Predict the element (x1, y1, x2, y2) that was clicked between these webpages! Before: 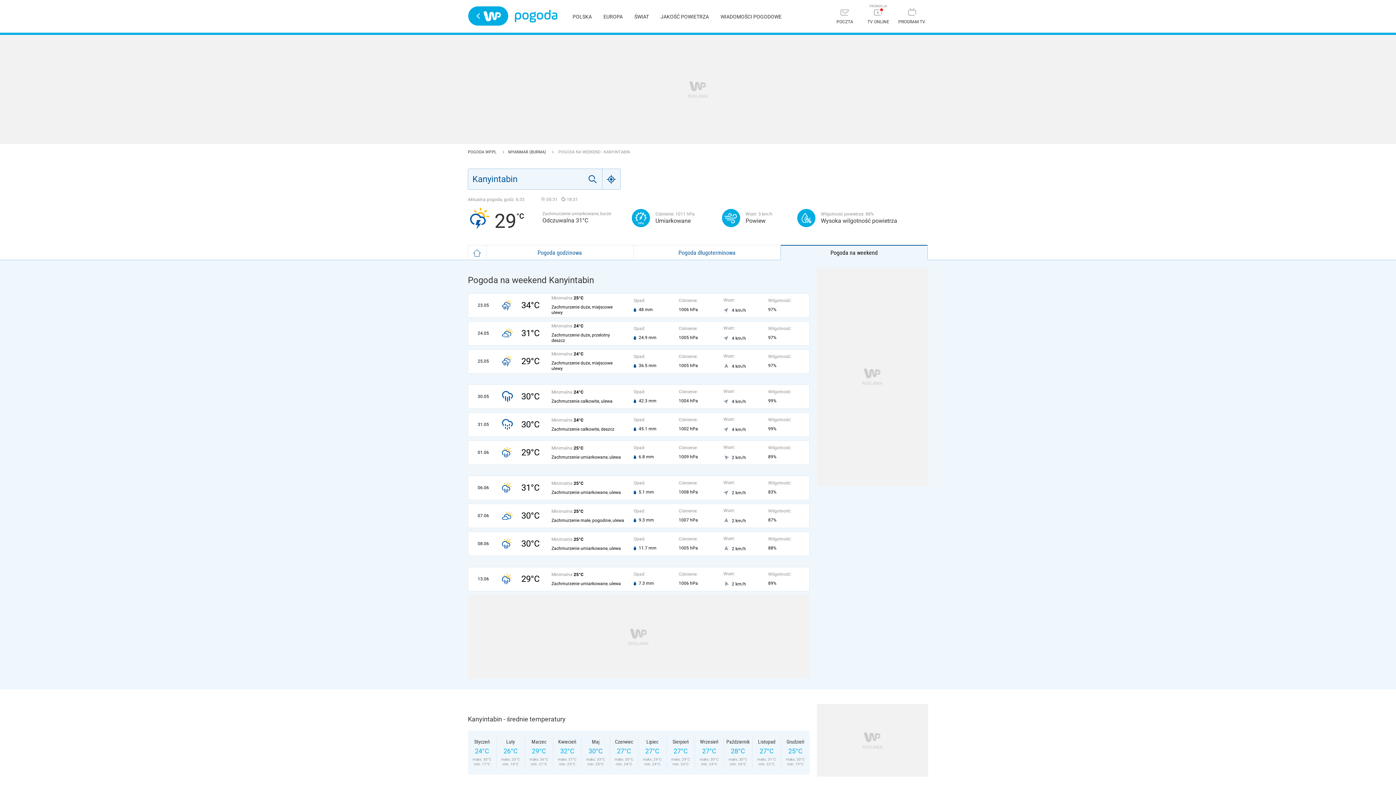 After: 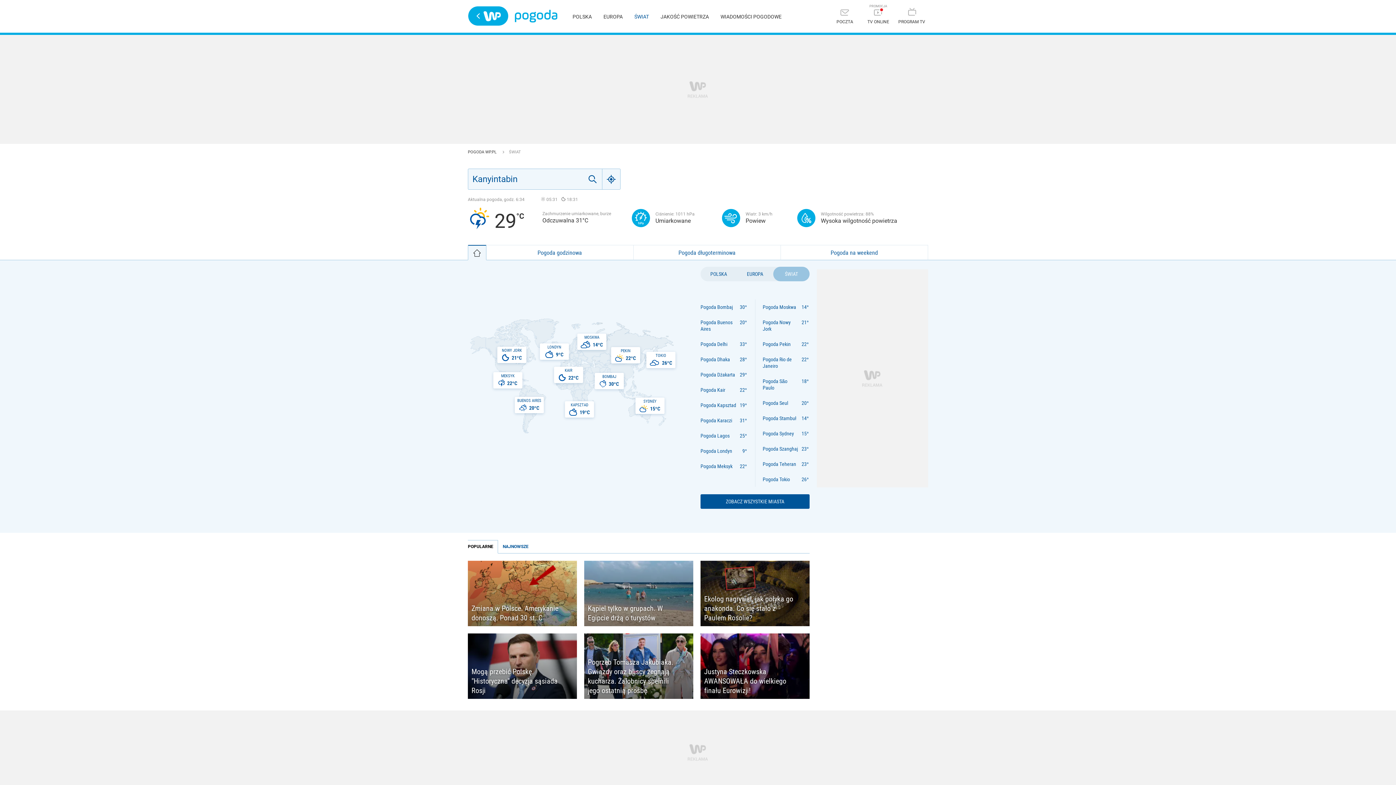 Action: bbox: (634, 13, 649, 19) label: ŚWIAT